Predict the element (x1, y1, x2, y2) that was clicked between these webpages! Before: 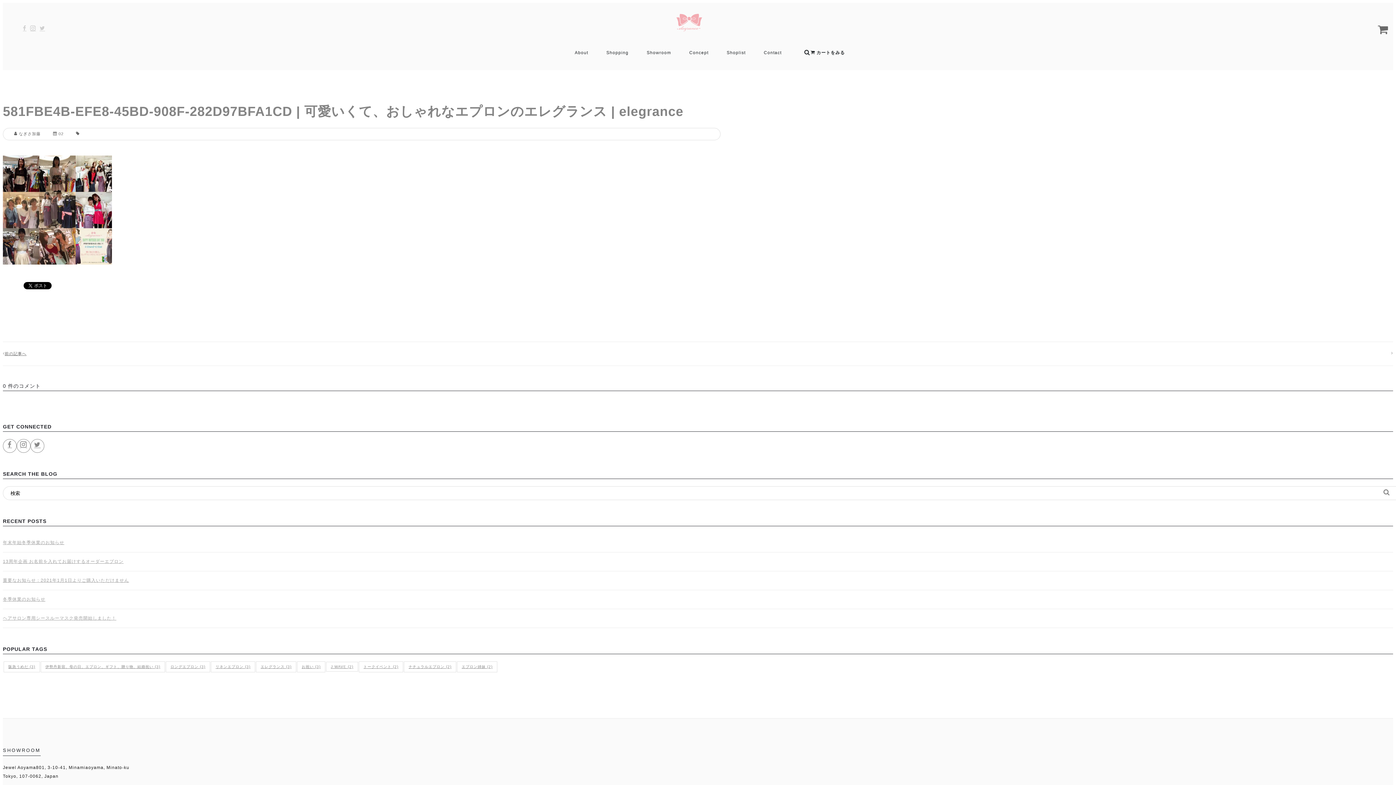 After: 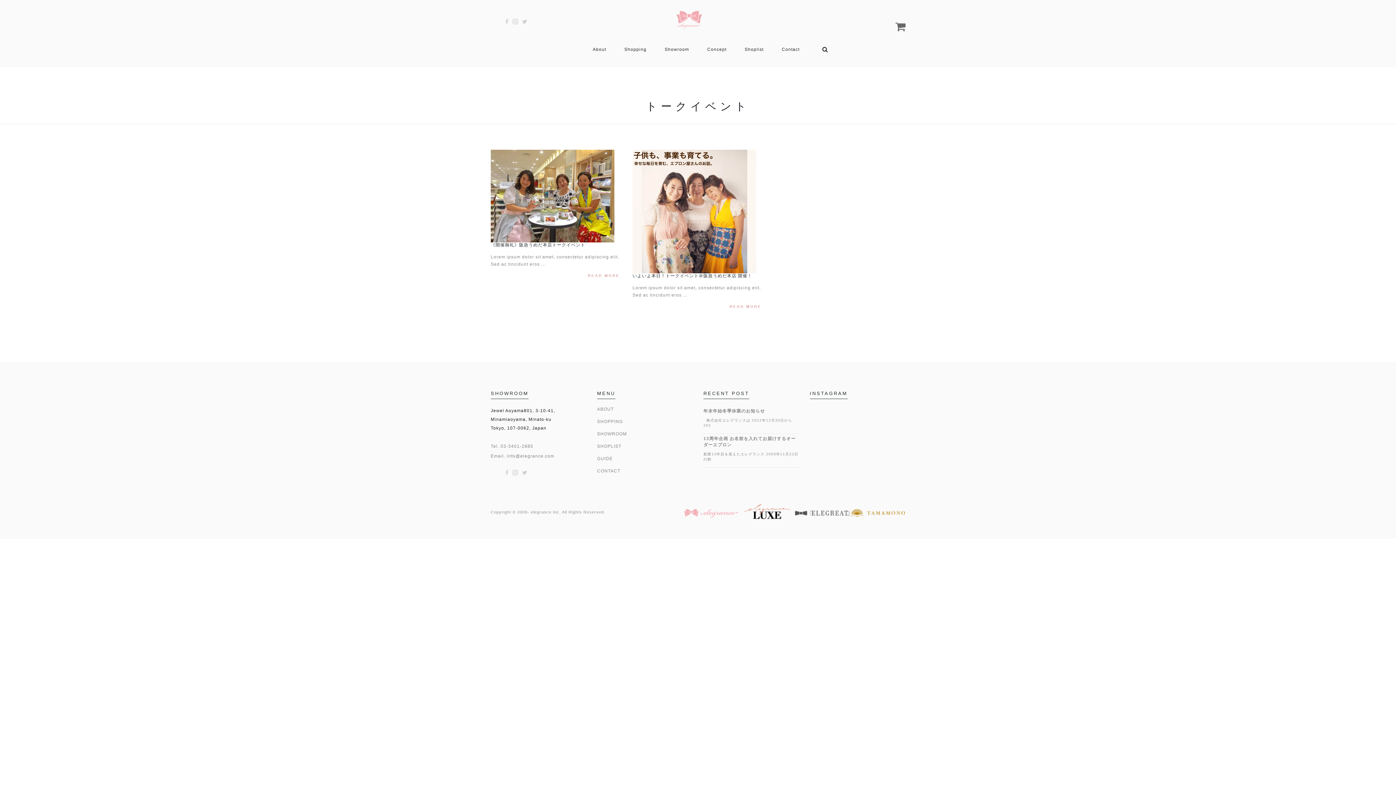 Action: bbox: (358, 661, 403, 672) label: トークイベント (2)